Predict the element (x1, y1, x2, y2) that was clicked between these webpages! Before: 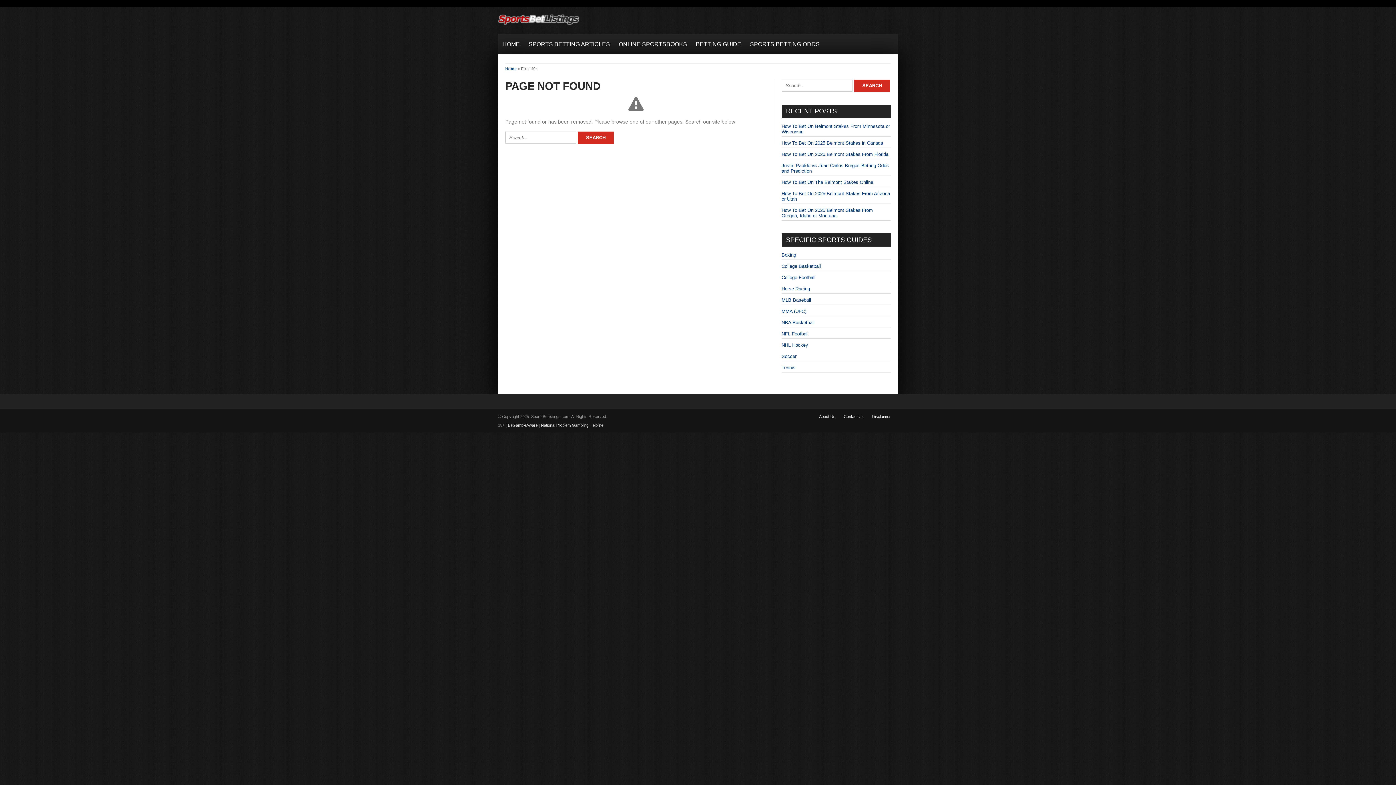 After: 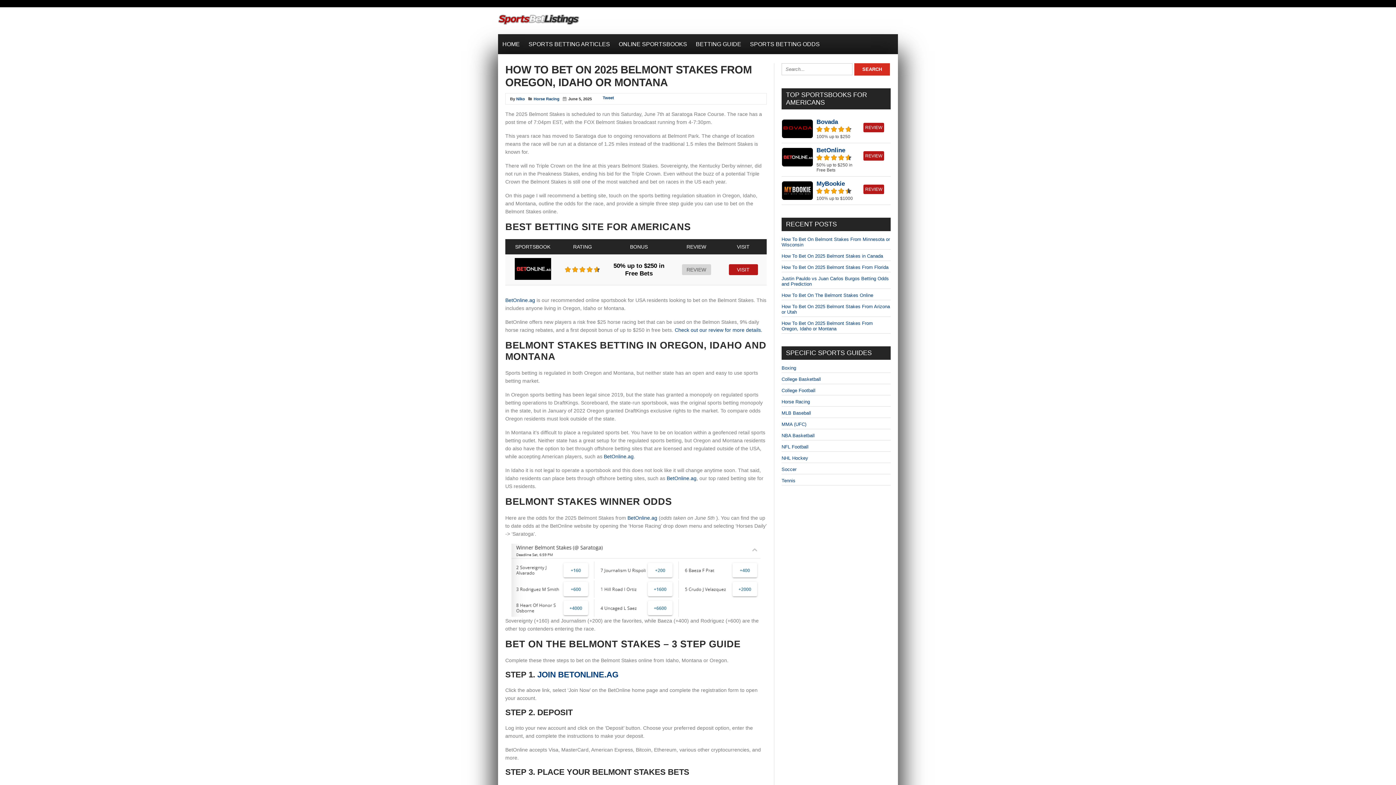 Action: bbox: (781, 207, 873, 218) label: How To Bet On 2025 Belmont Stakes From Oregon, Idaho or Montana